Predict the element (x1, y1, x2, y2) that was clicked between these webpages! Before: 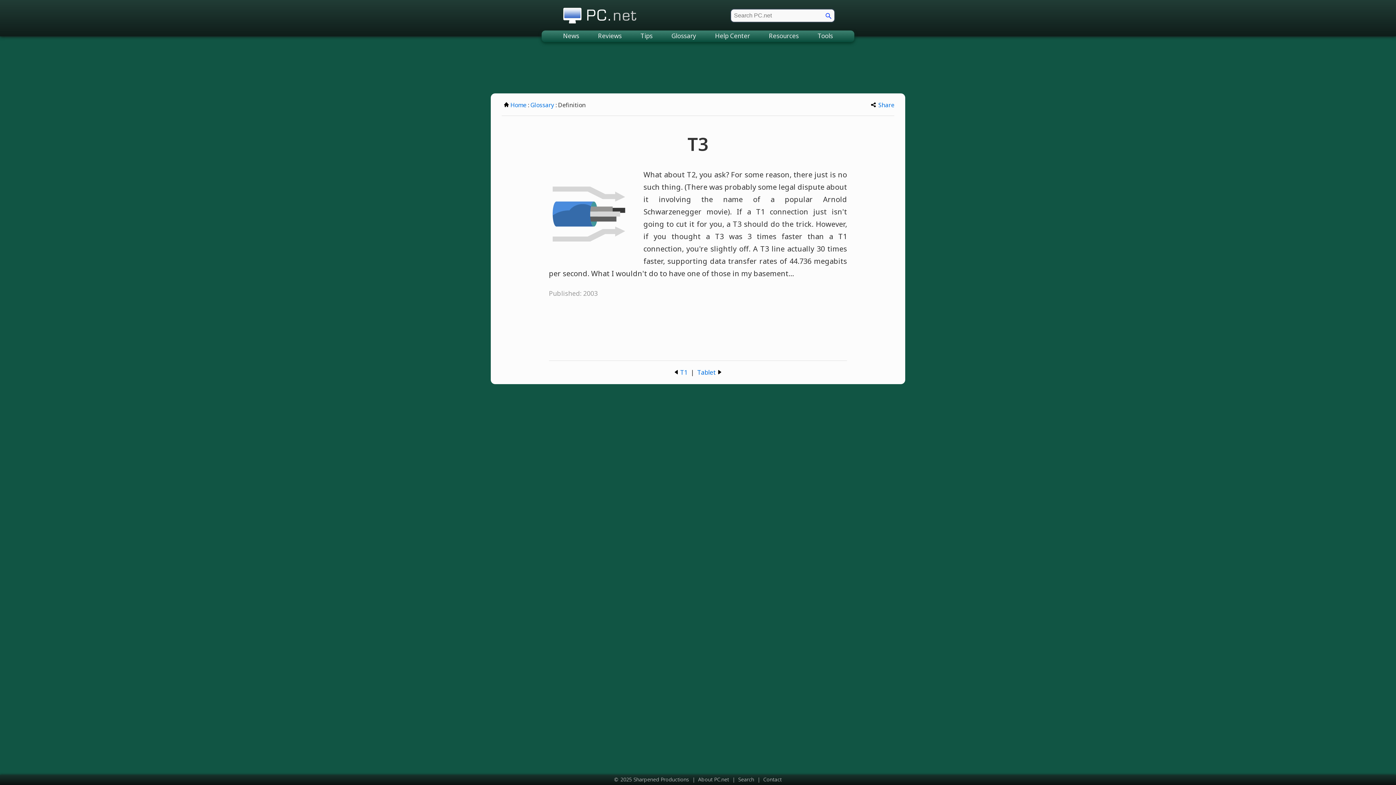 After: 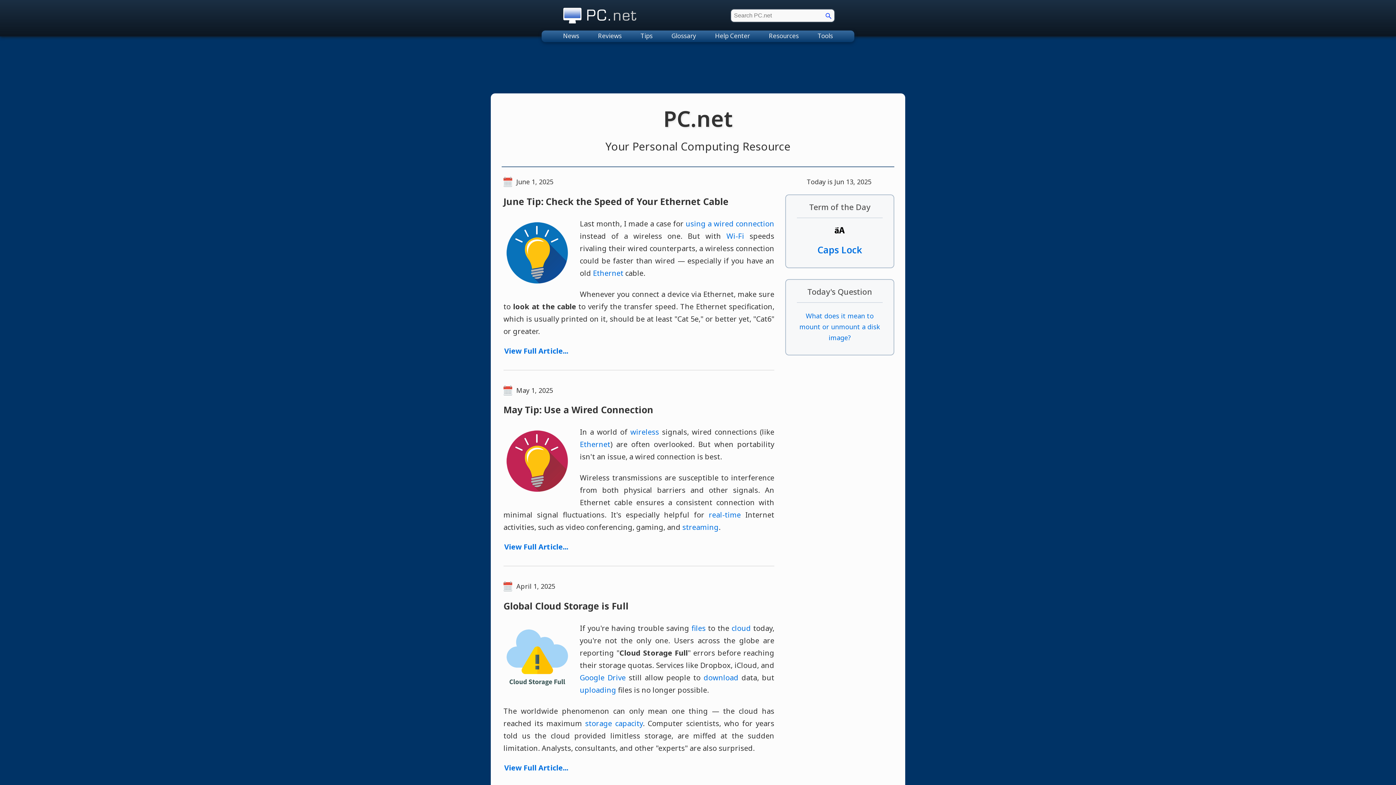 Action: bbox: (503, 101, 526, 109) label: Home